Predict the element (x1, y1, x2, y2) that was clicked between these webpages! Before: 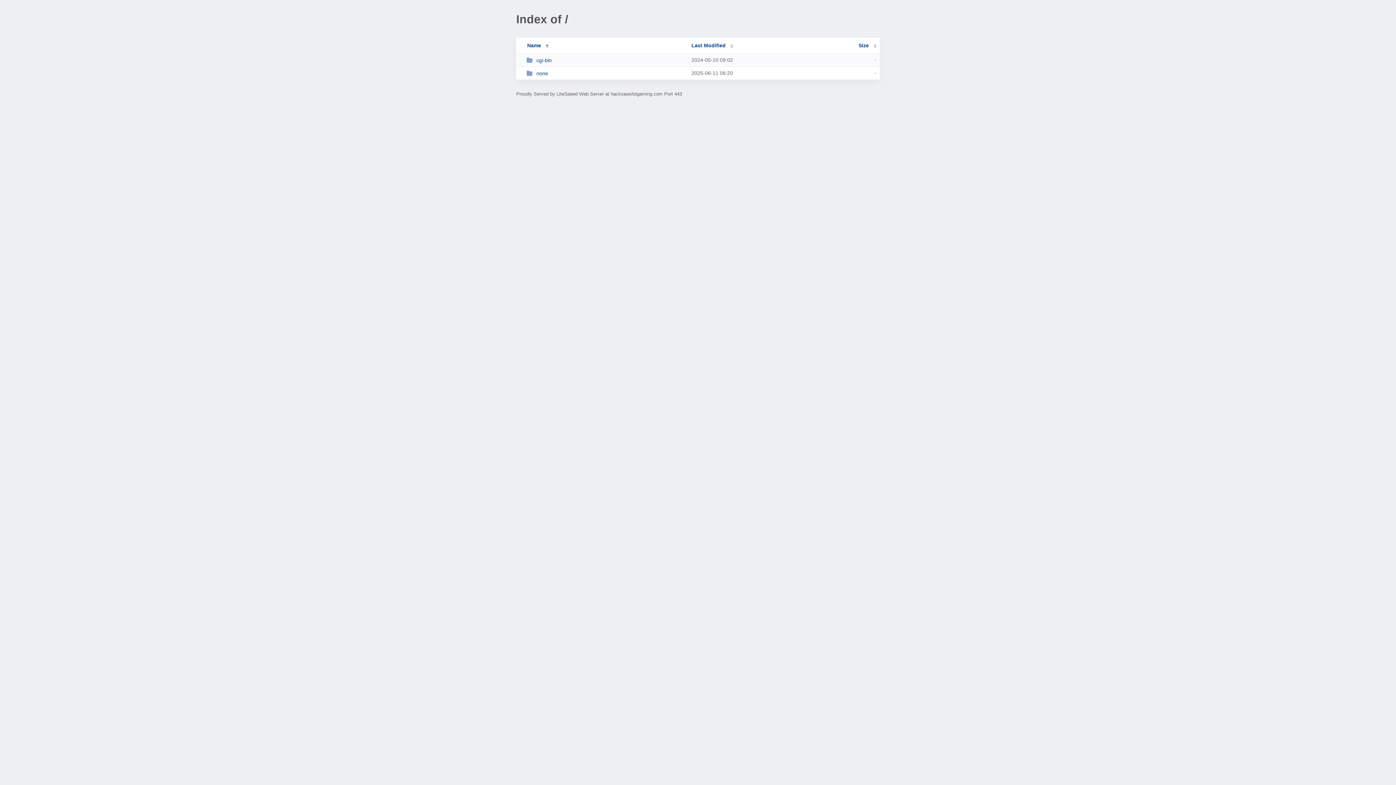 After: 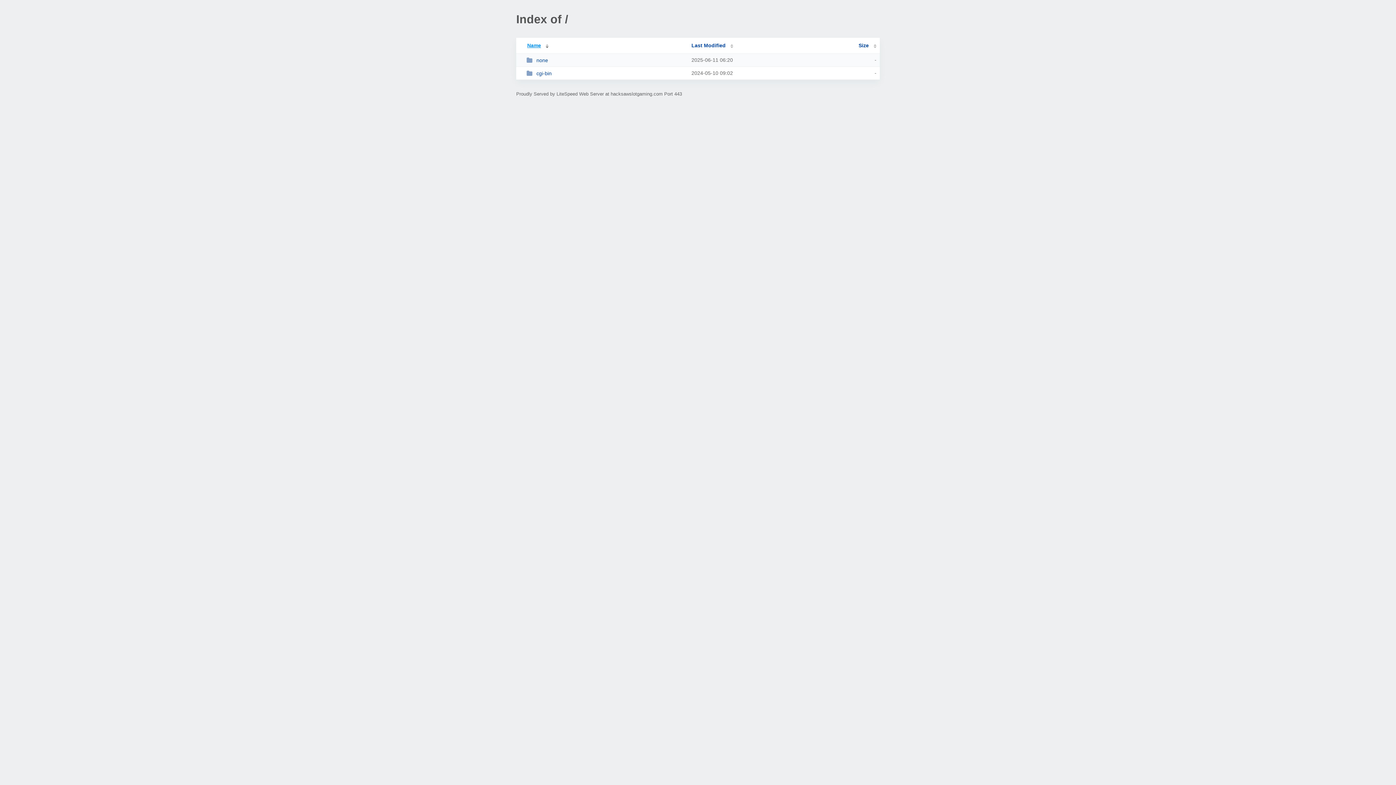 Action: bbox: (519, 42, 548, 48) label: Name